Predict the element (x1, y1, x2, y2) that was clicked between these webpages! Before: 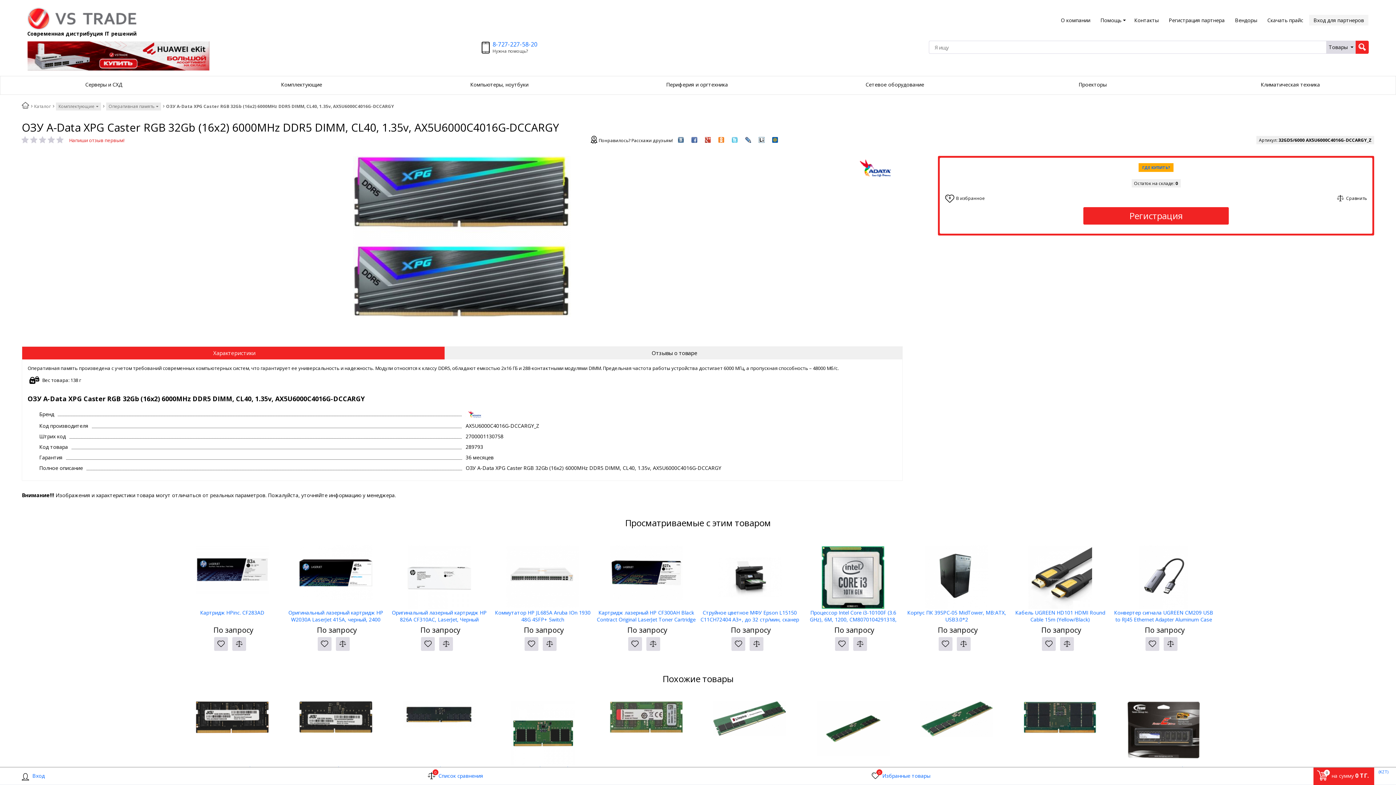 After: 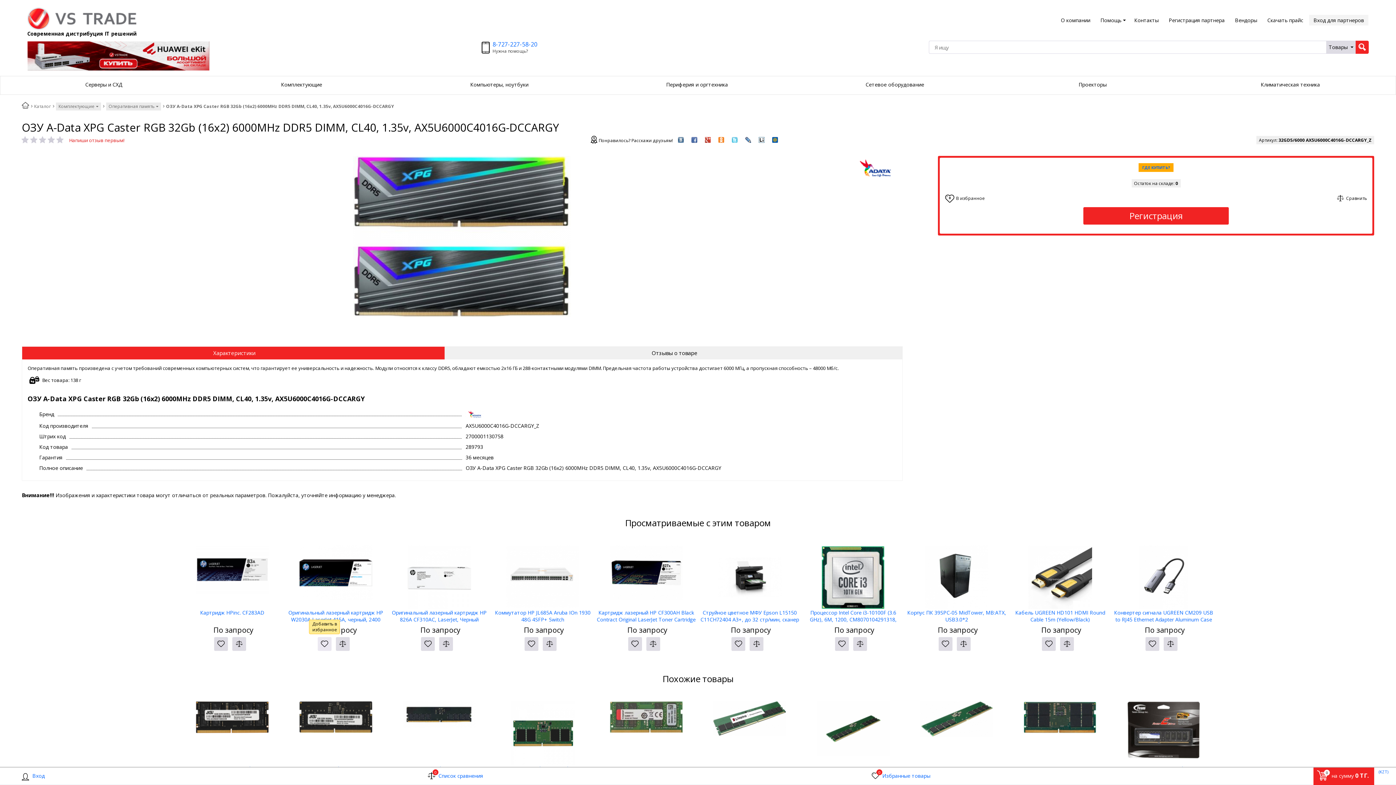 Action: bbox: (317, 637, 331, 651)